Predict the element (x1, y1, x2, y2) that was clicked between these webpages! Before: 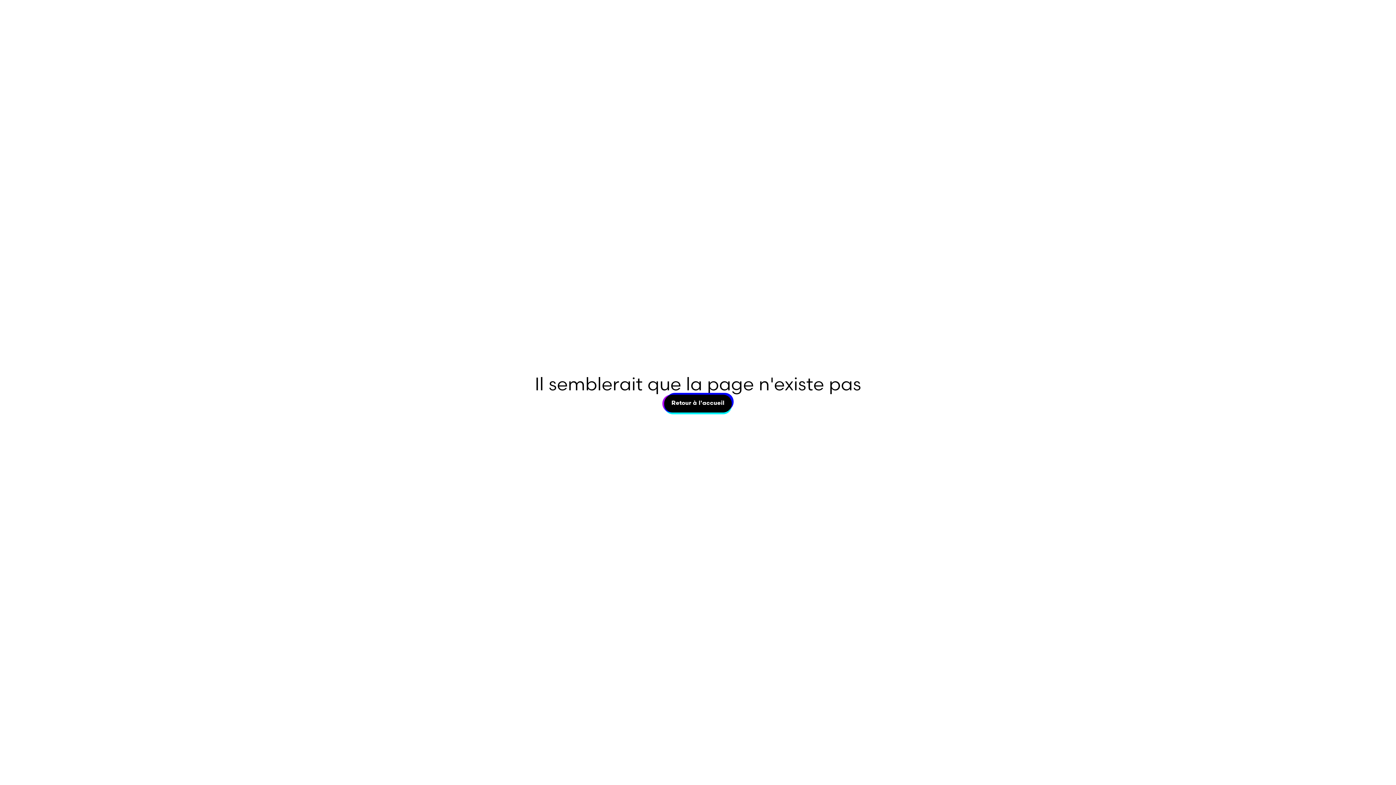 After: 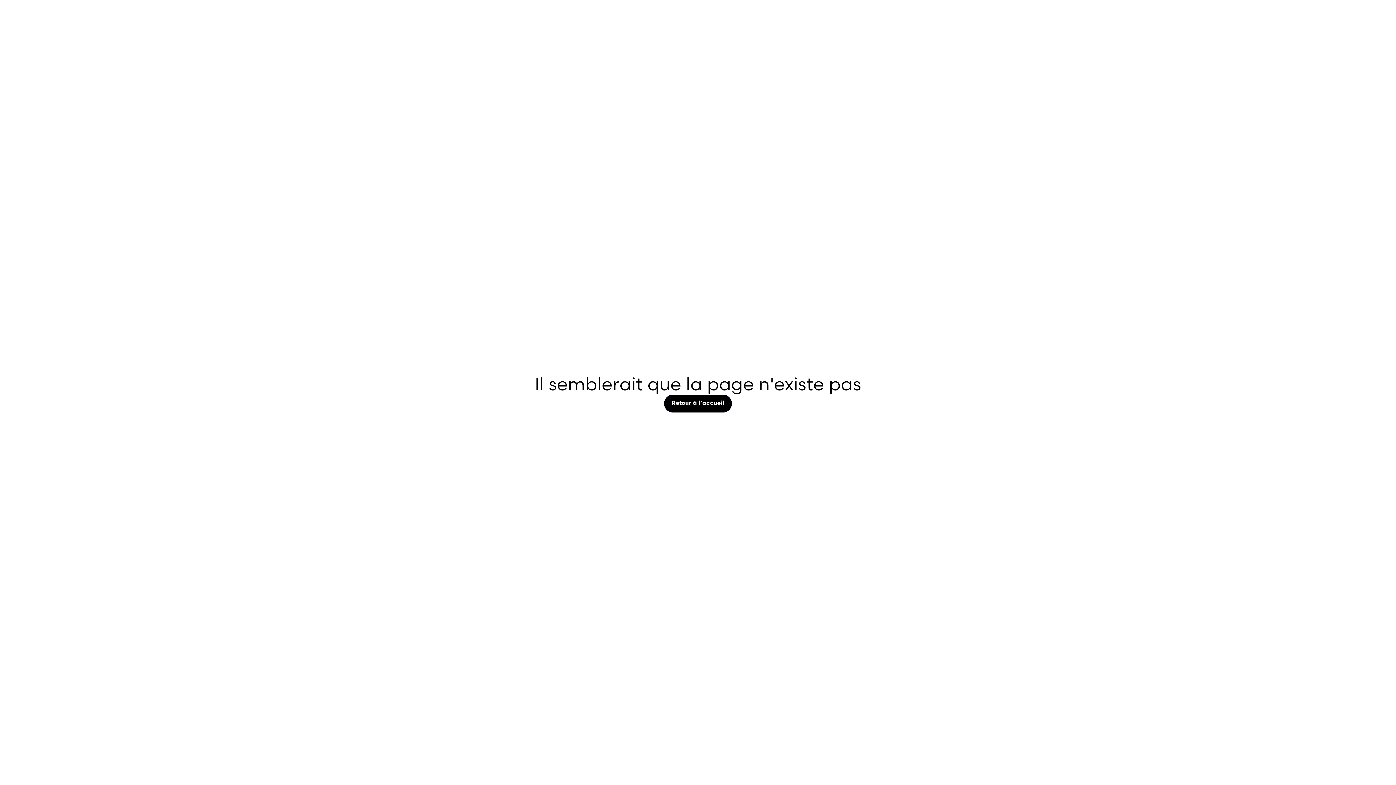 Action: bbox: (664, 394, 731, 412) label: Retour à l'accueil
Retour à l'accueil